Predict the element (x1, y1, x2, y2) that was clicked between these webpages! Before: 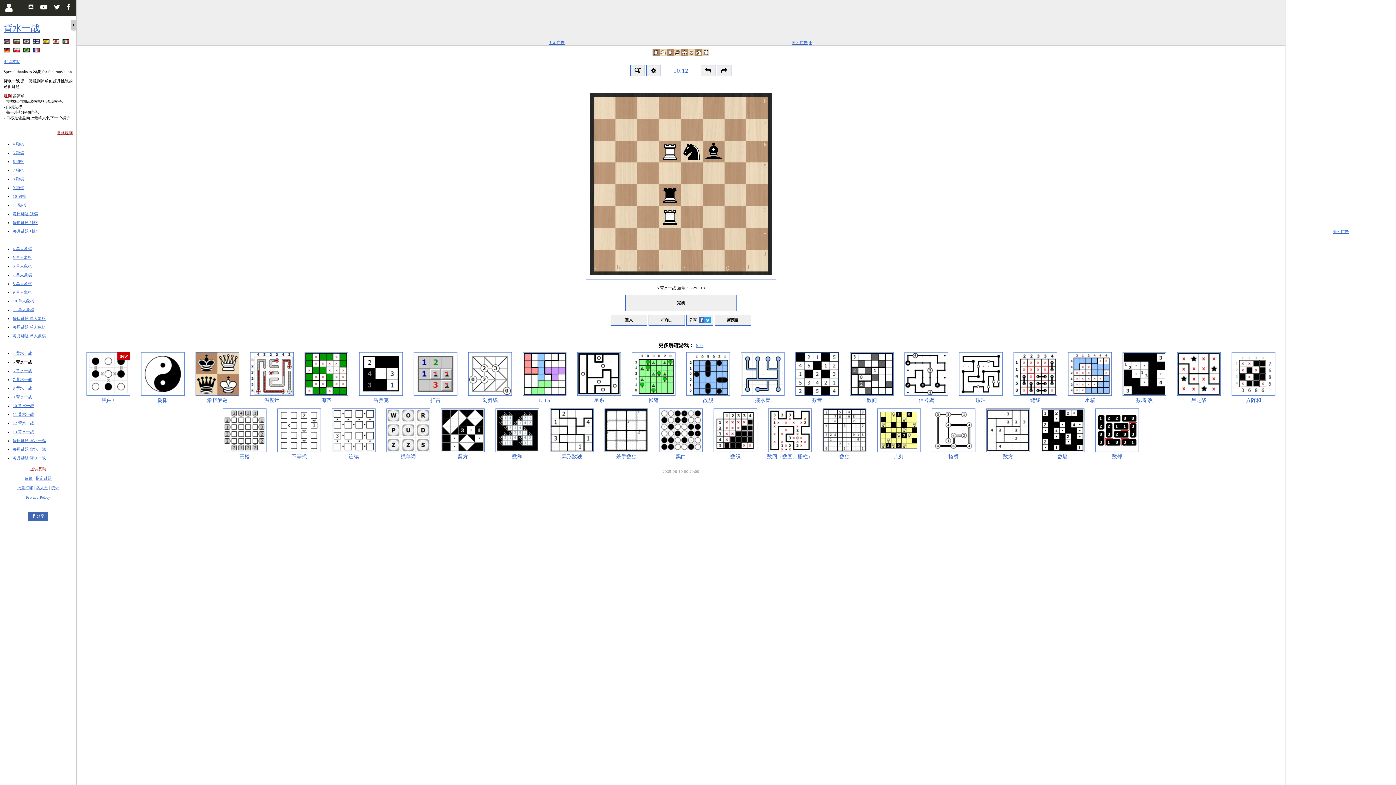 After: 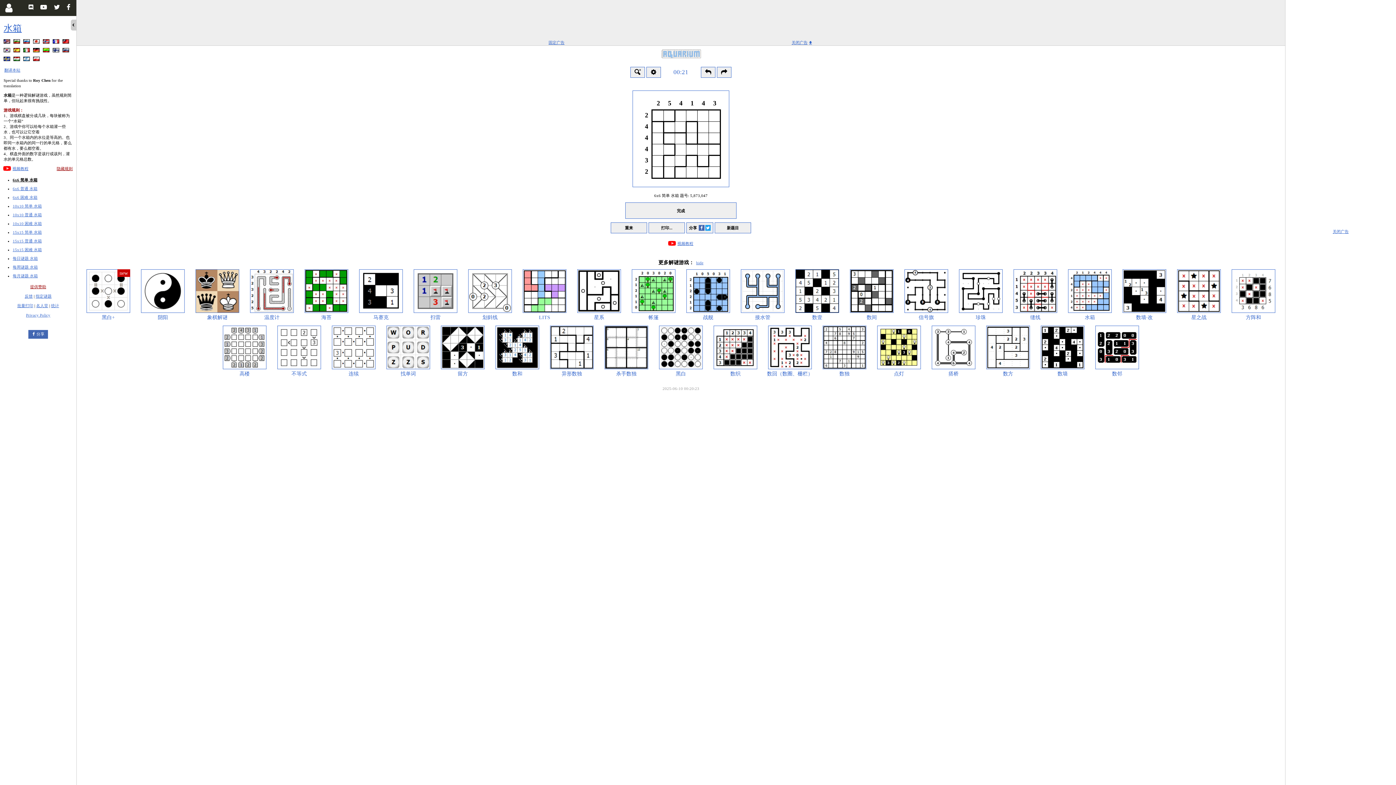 Action: label: 水箱 bbox: (1062, 352, 1117, 404)